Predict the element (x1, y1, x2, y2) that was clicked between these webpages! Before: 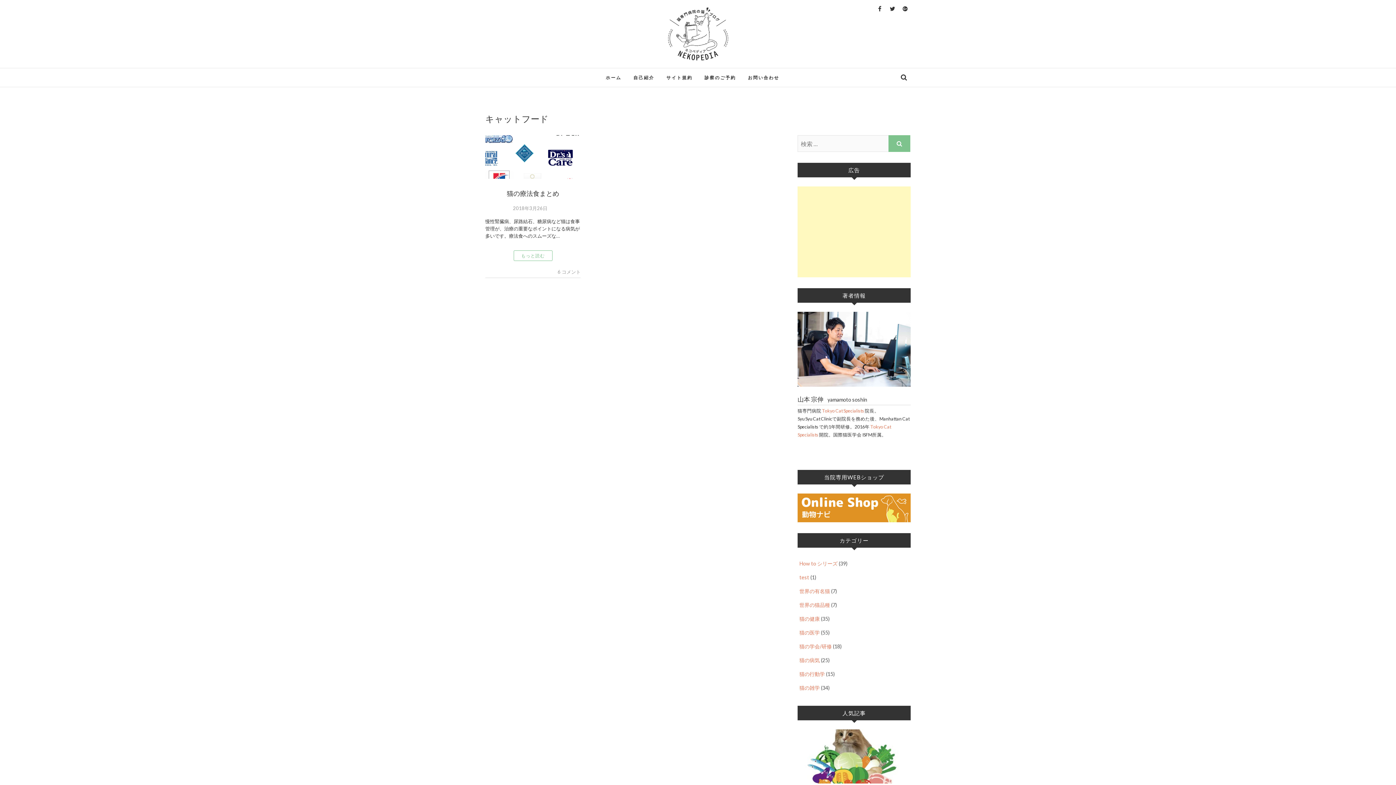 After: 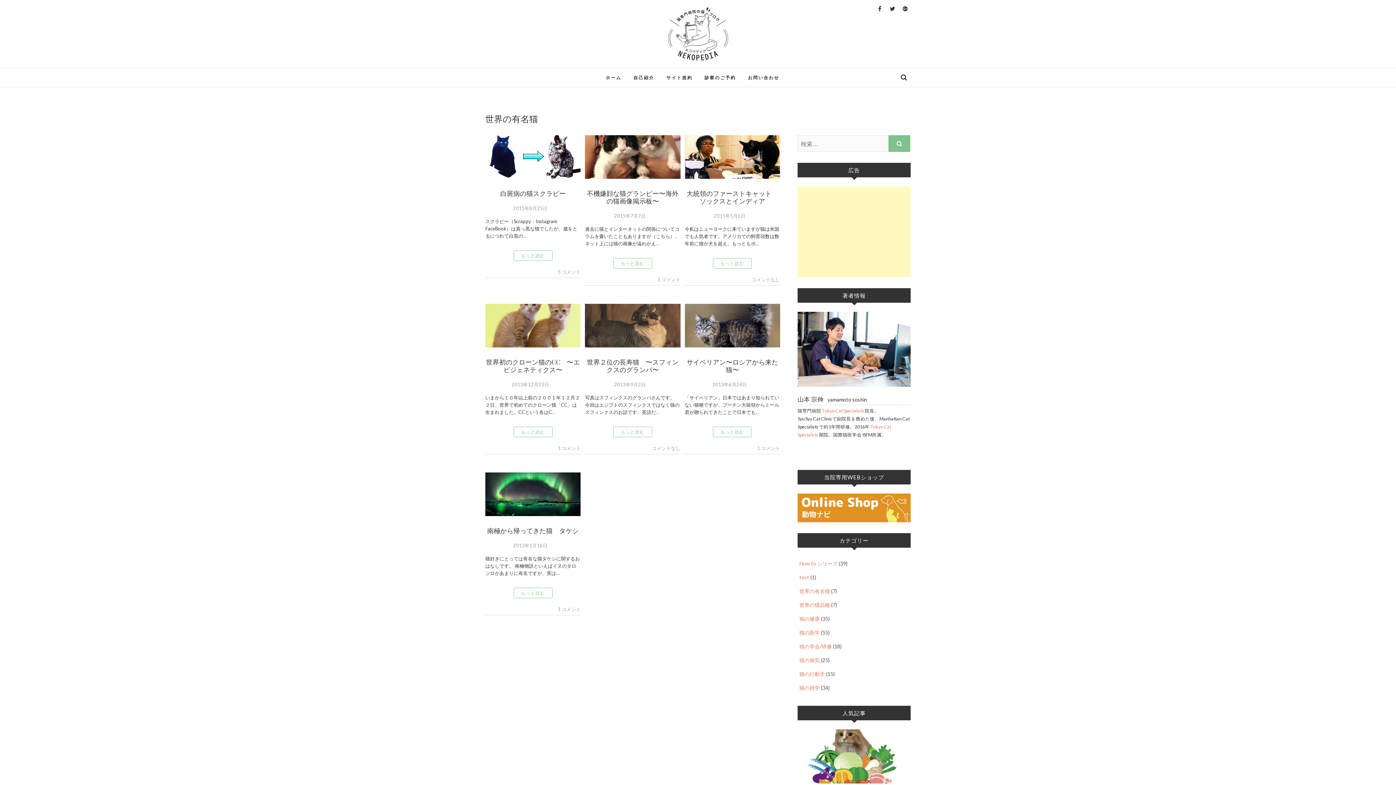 Action: label: 世界の有名猫 bbox: (799, 588, 830, 594)